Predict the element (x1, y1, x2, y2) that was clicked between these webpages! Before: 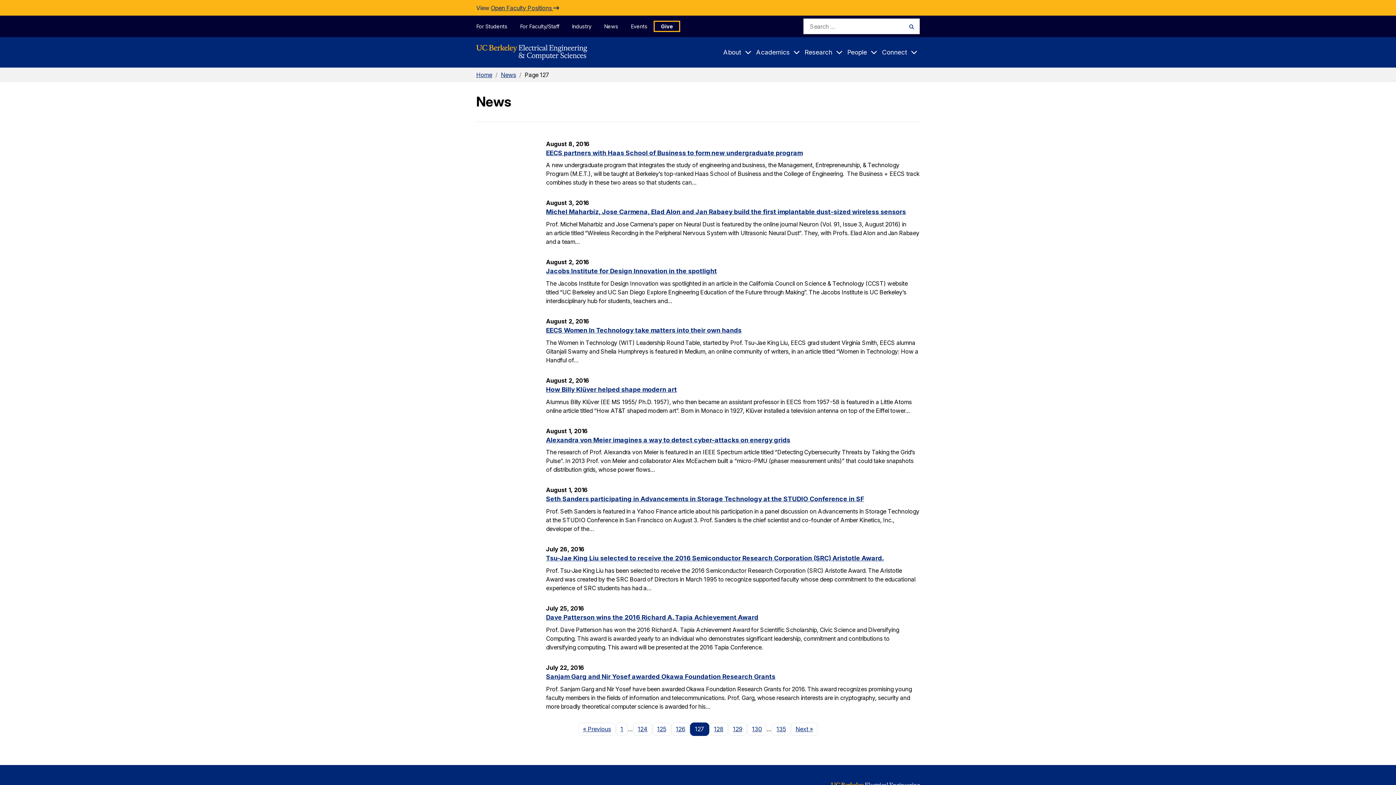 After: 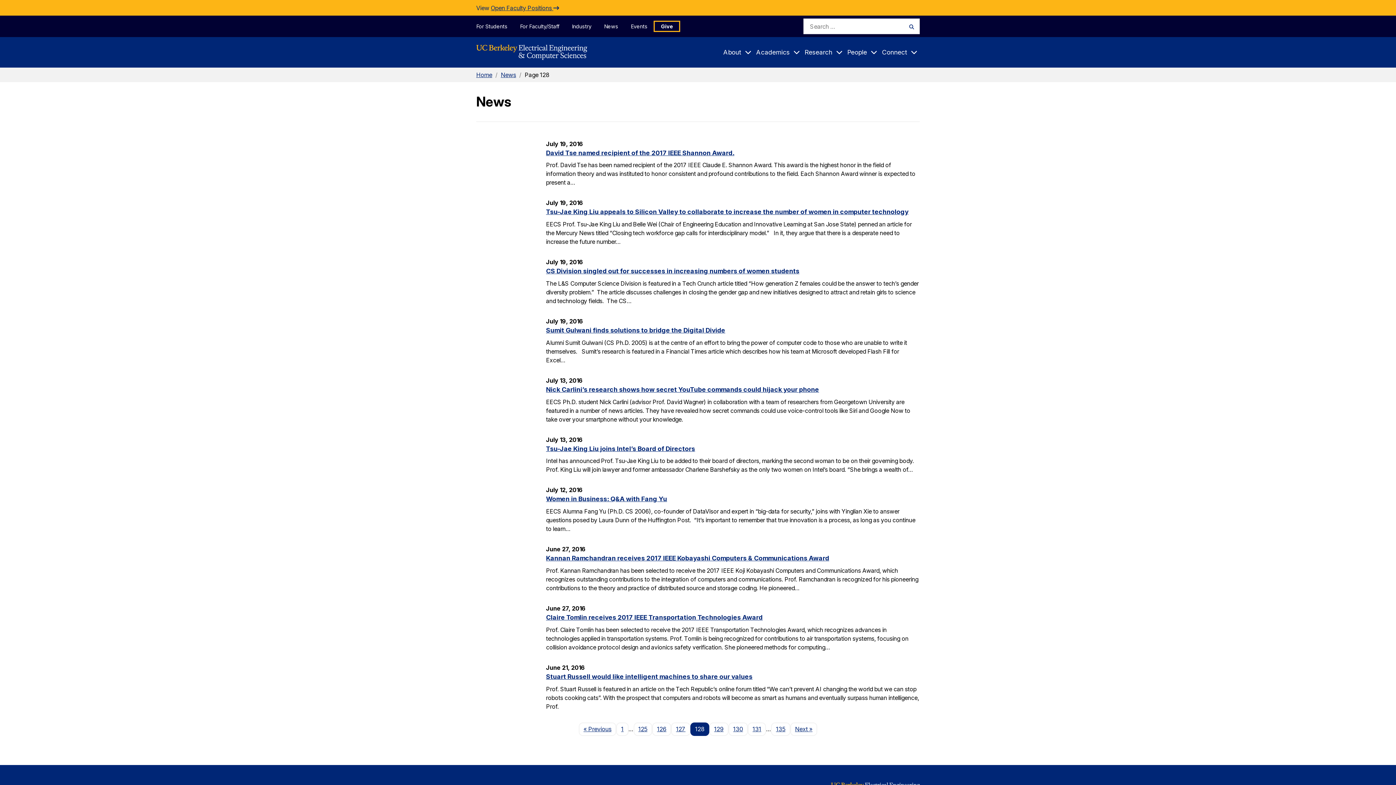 Action: bbox: (709, 722, 728, 736) label: 128